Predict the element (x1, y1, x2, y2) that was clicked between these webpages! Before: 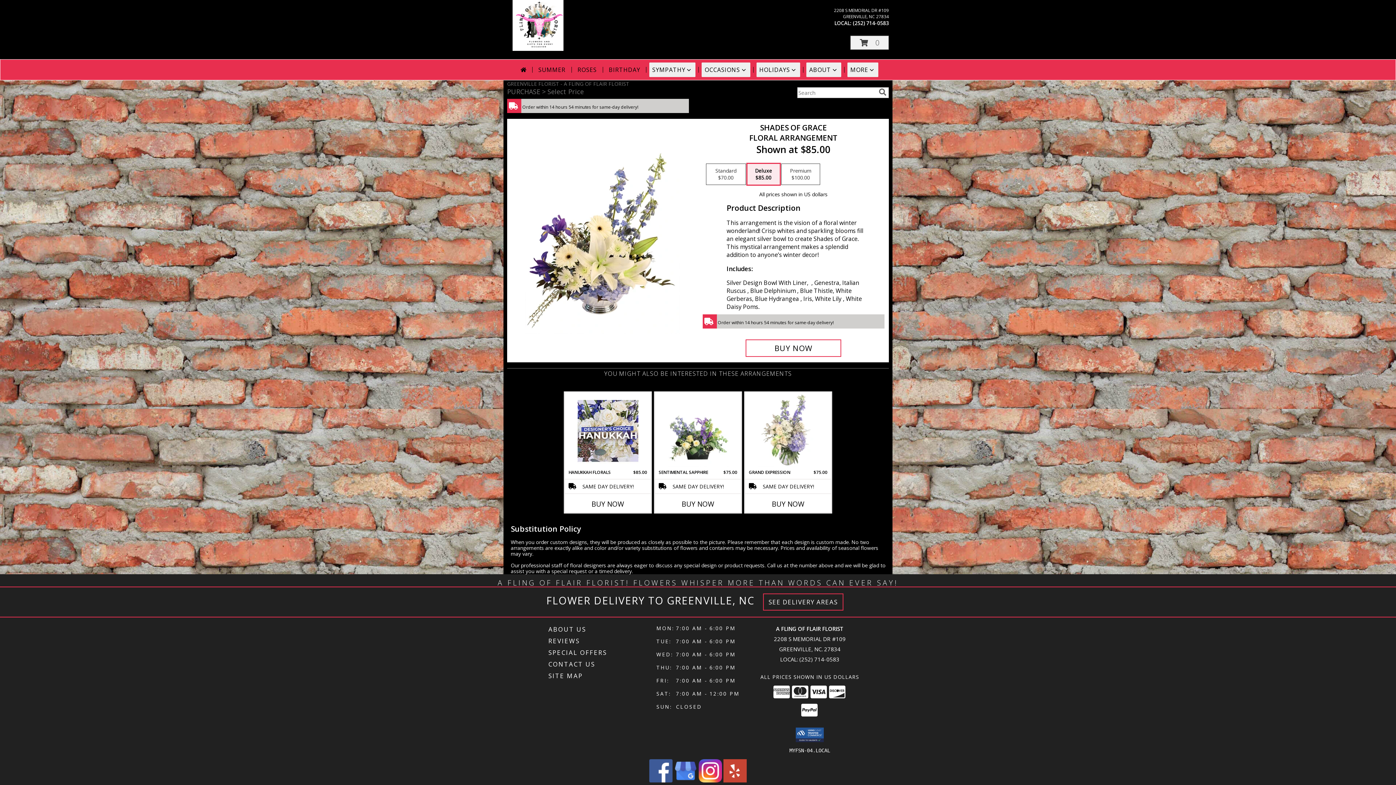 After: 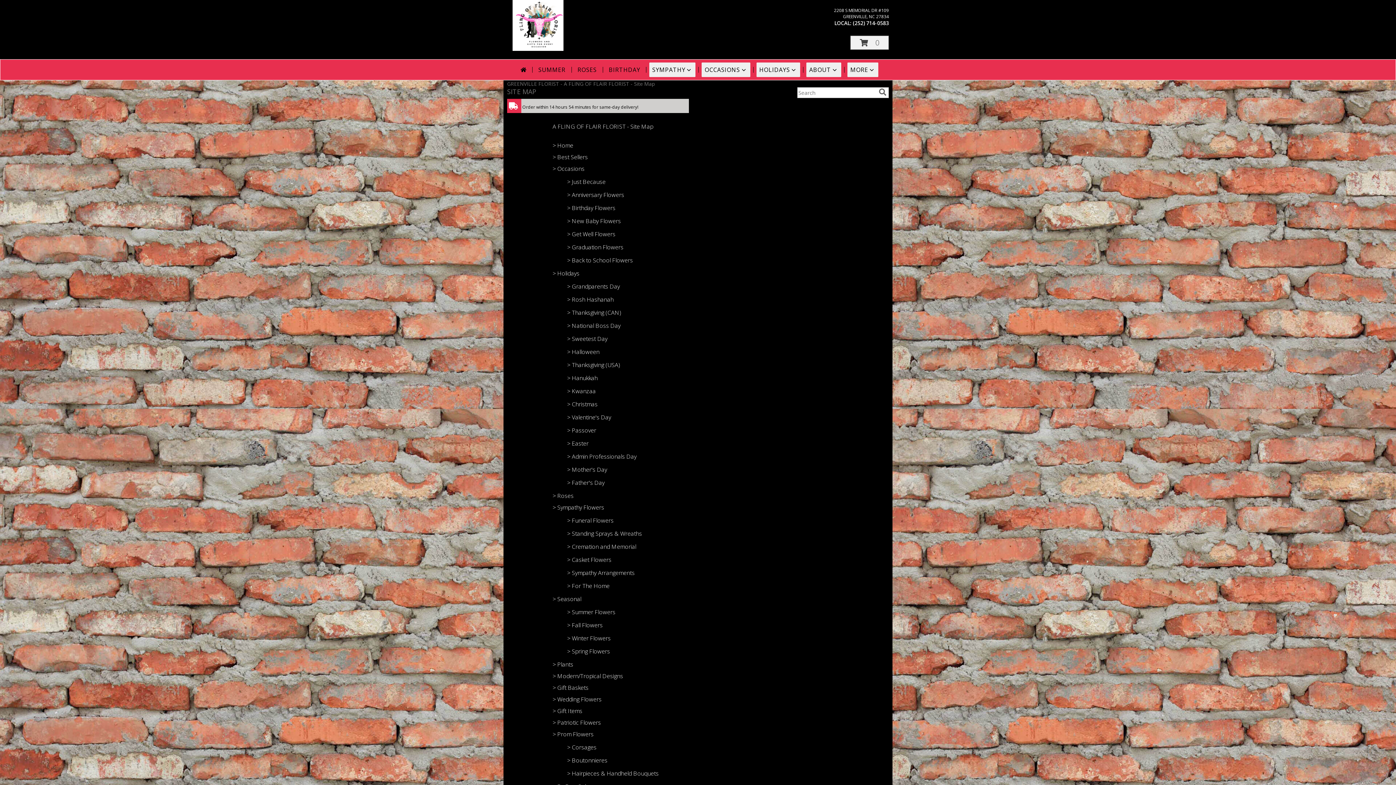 Action: bbox: (548, 670, 654, 682) label: SITE MAP